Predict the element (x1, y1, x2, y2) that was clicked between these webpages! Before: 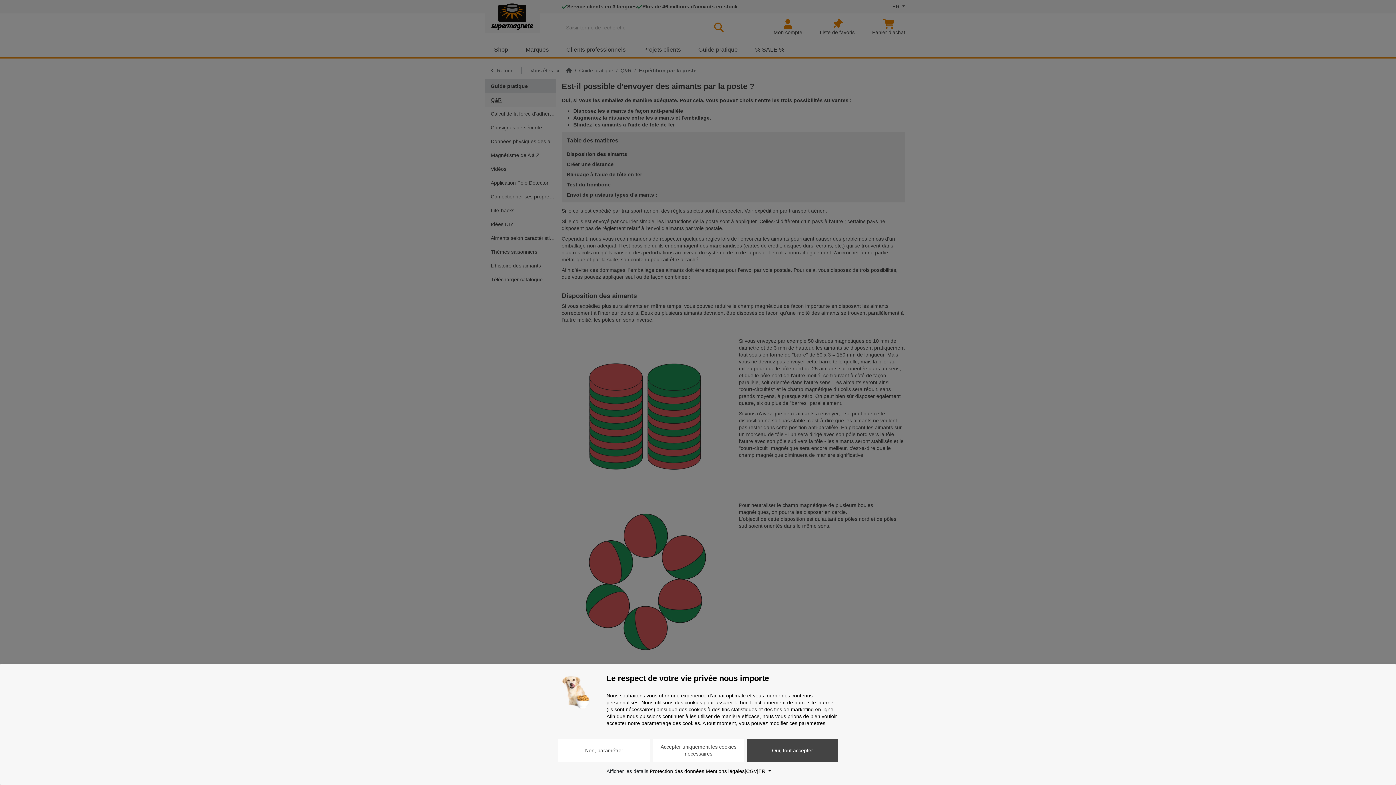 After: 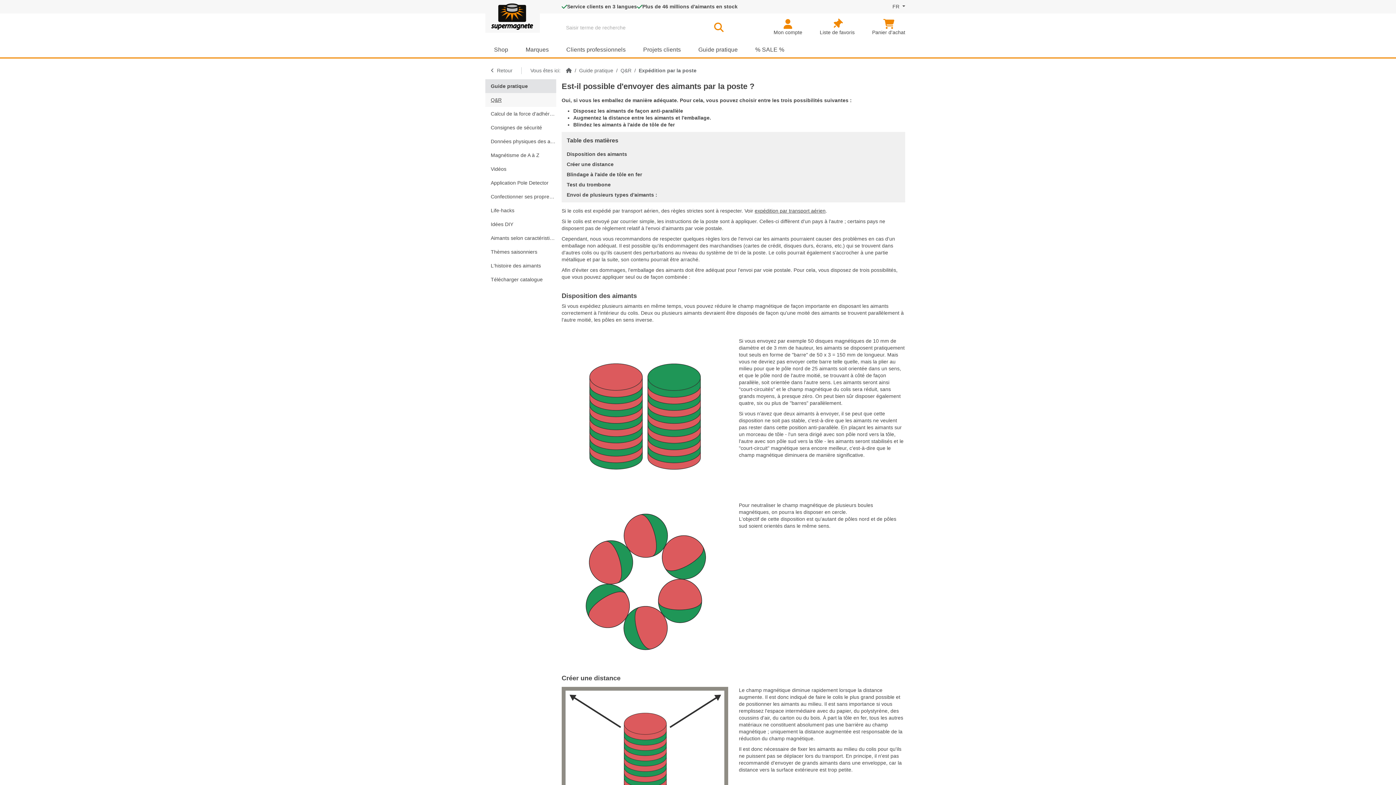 Action: bbox: (747, 739, 838, 762) label: Oui, tout accepter